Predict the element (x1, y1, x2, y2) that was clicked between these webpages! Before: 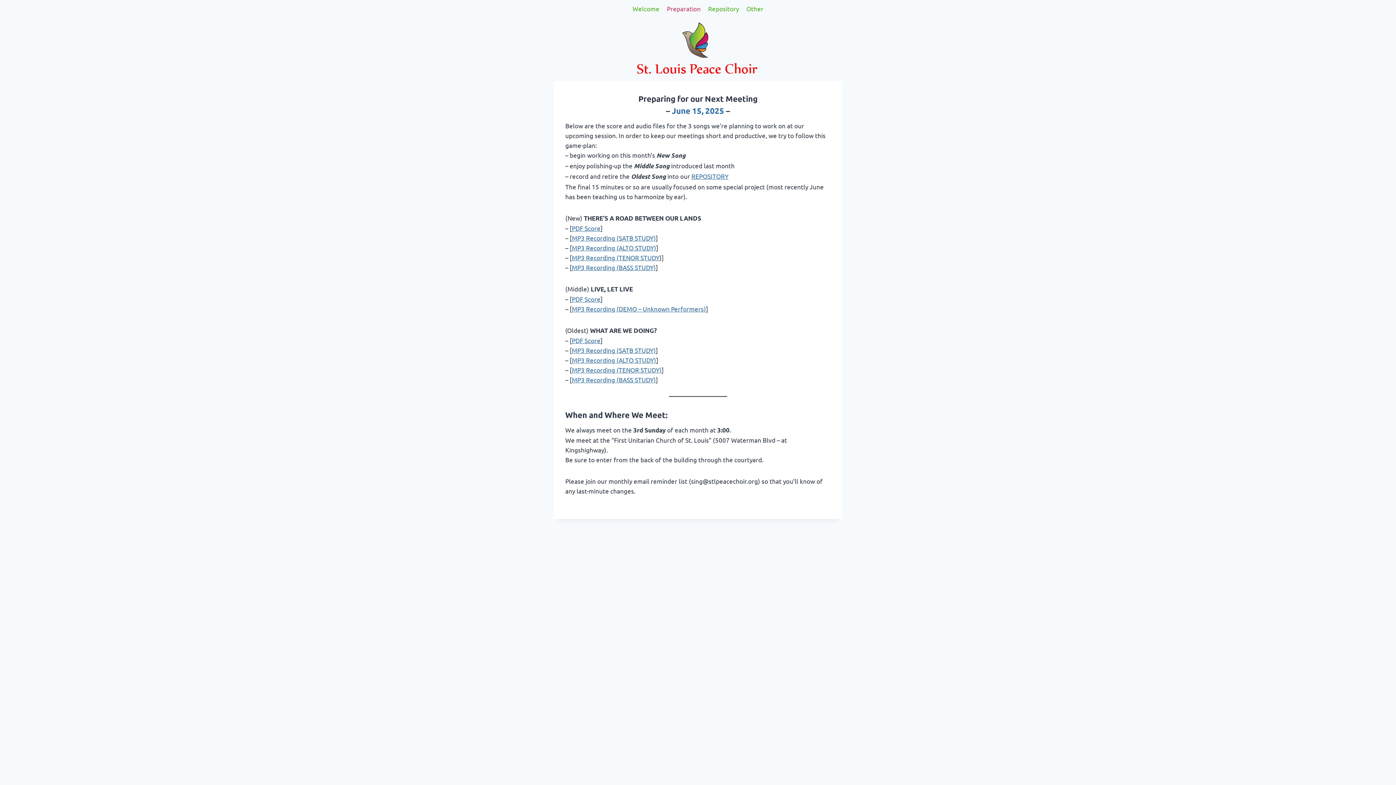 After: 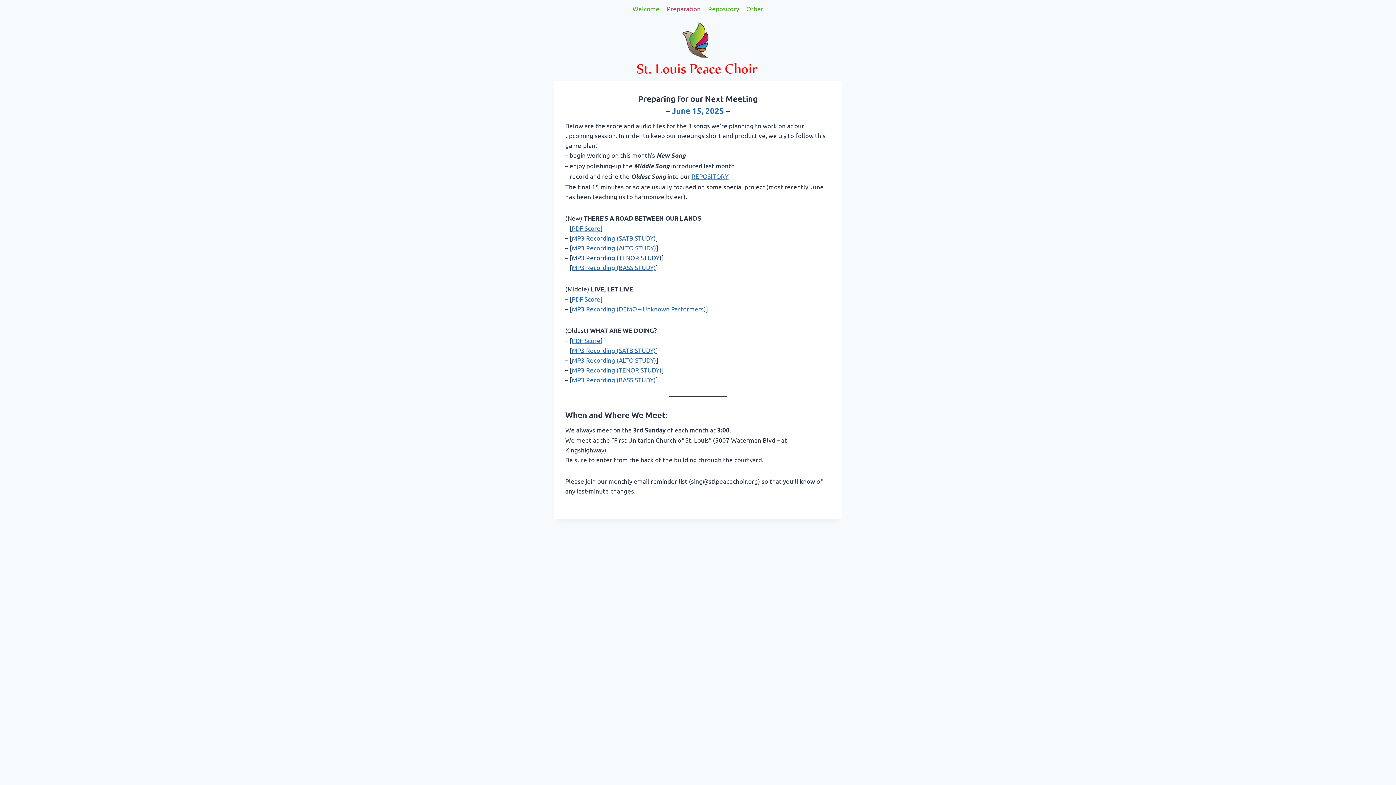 Action: bbox: (572, 253, 659, 261) label: MP3 Recording (TENOR STUDY